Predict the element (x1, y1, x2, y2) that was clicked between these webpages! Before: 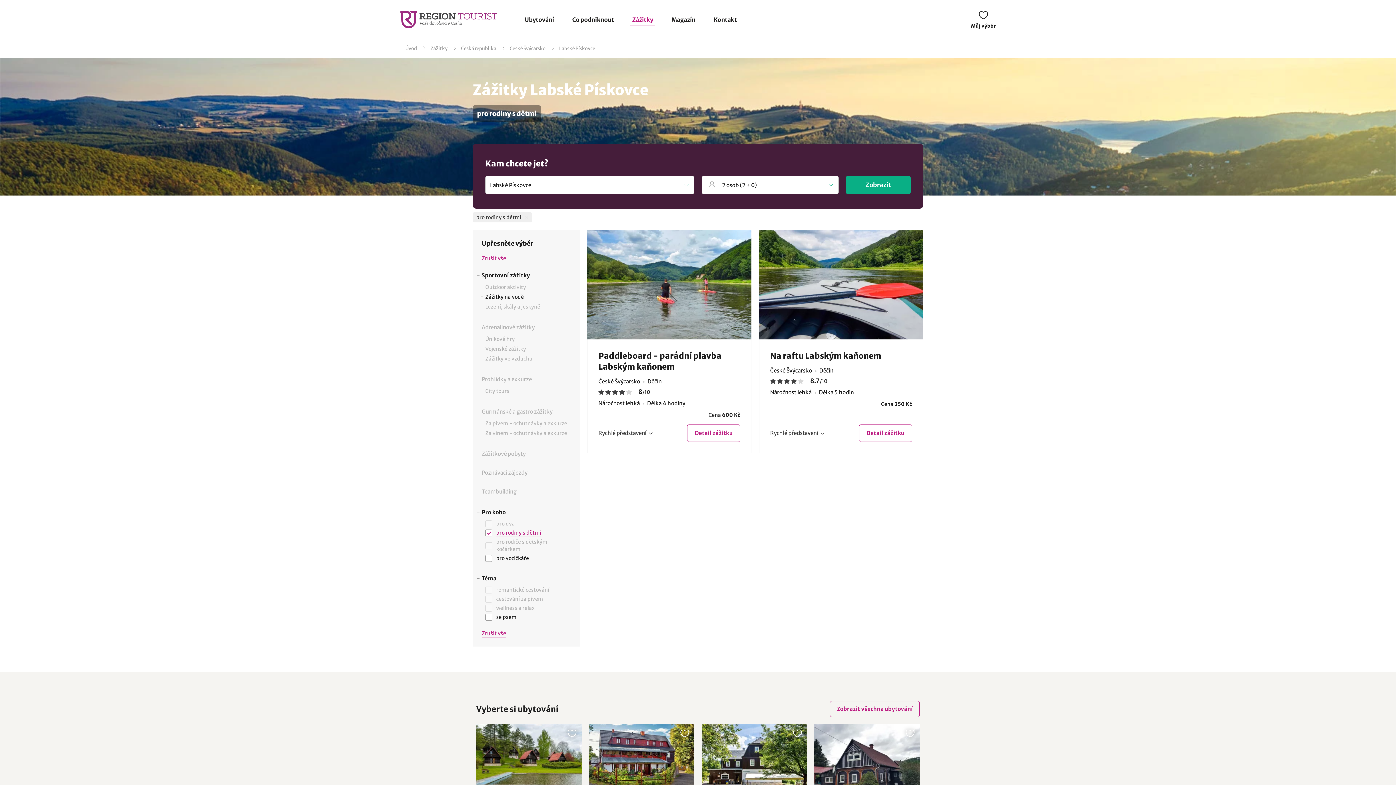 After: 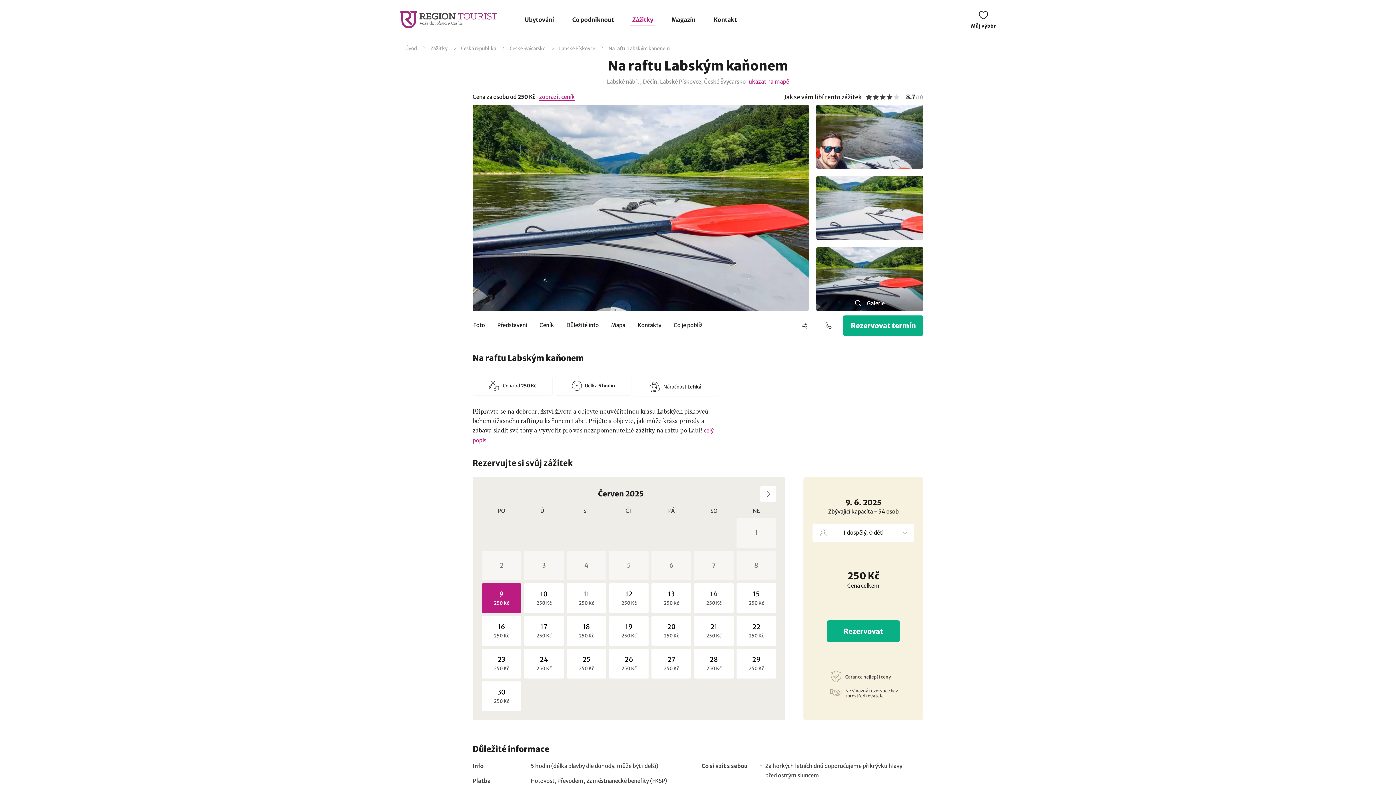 Action: bbox: (759, 230, 923, 339)